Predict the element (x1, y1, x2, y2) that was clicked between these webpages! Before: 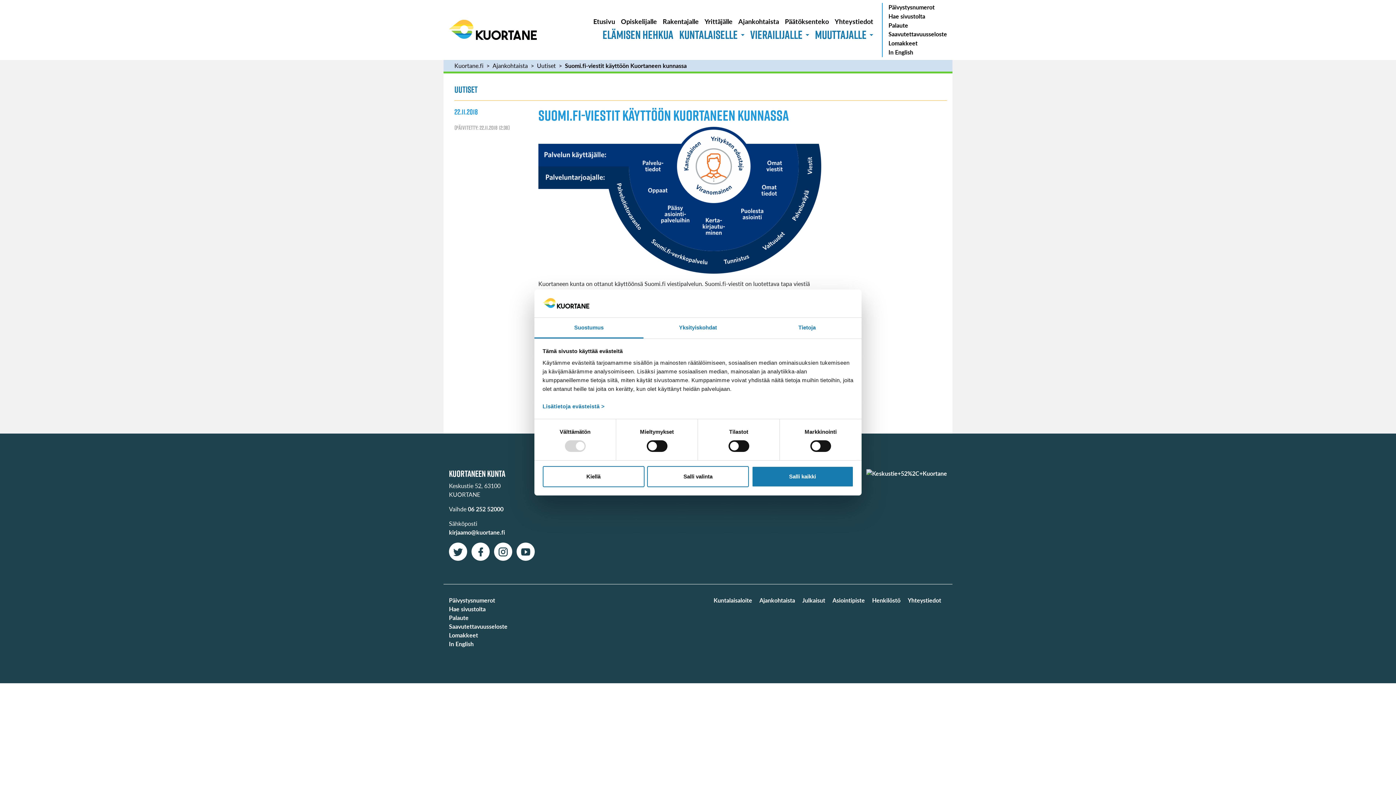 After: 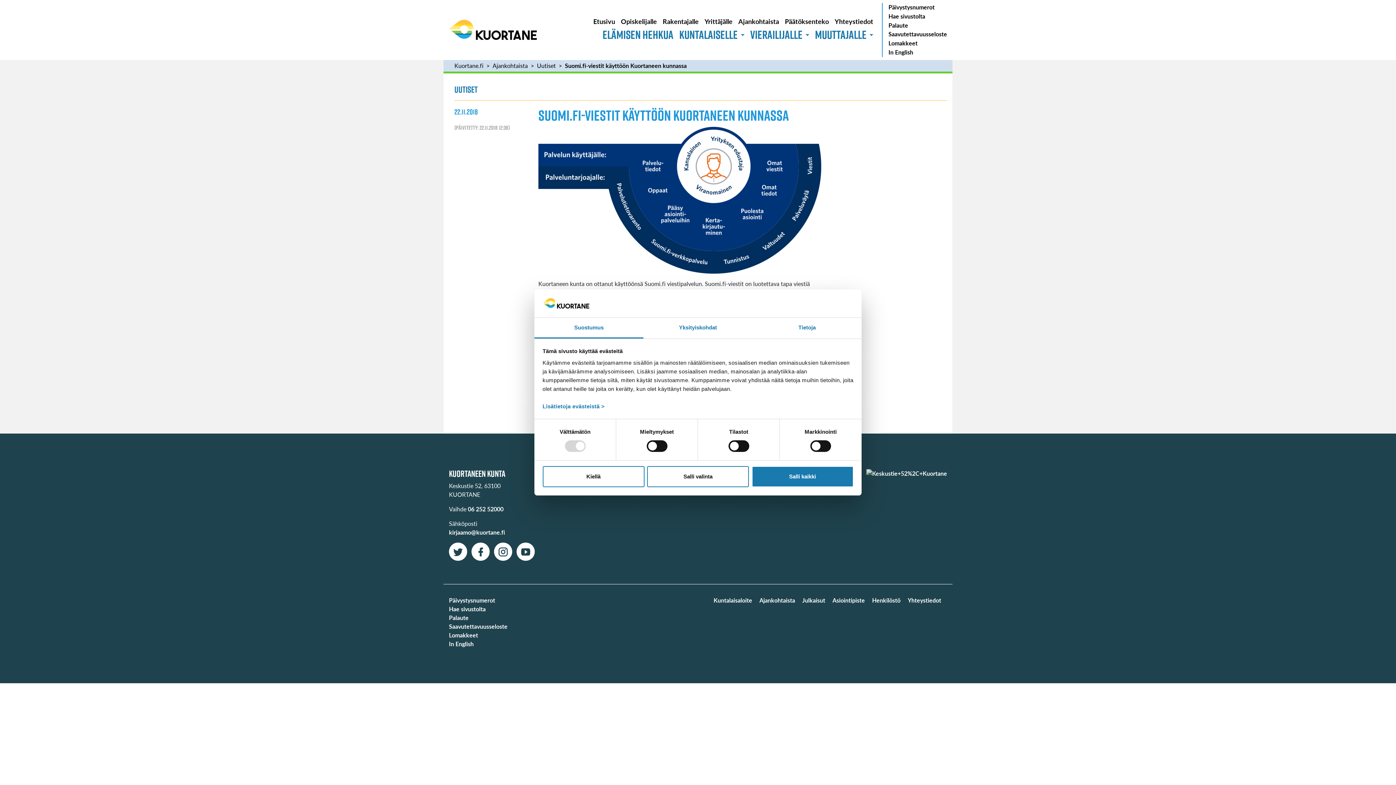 Action: label: Suomi.fi-viestit käyttöön Kuortaneen kunnassa bbox: (565, 61, 686, 69)